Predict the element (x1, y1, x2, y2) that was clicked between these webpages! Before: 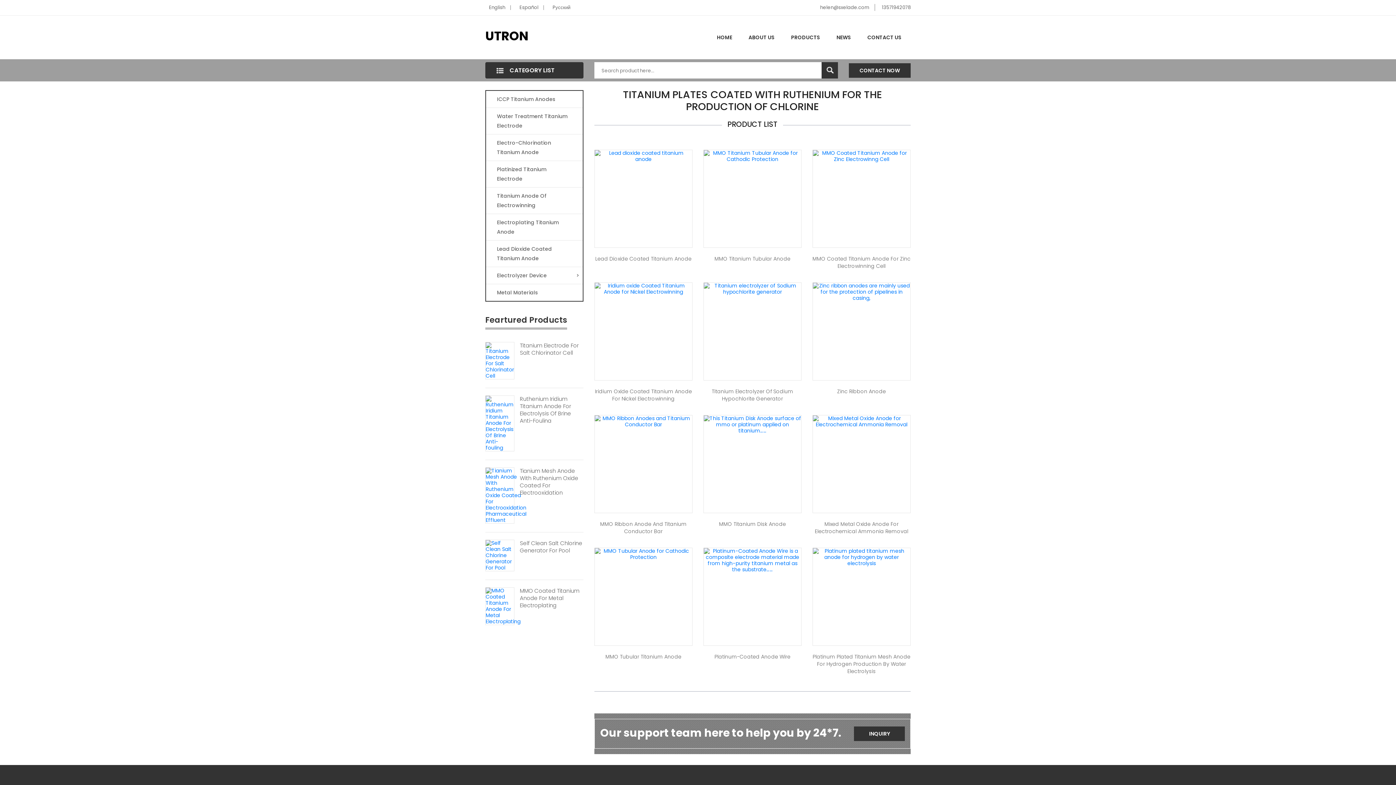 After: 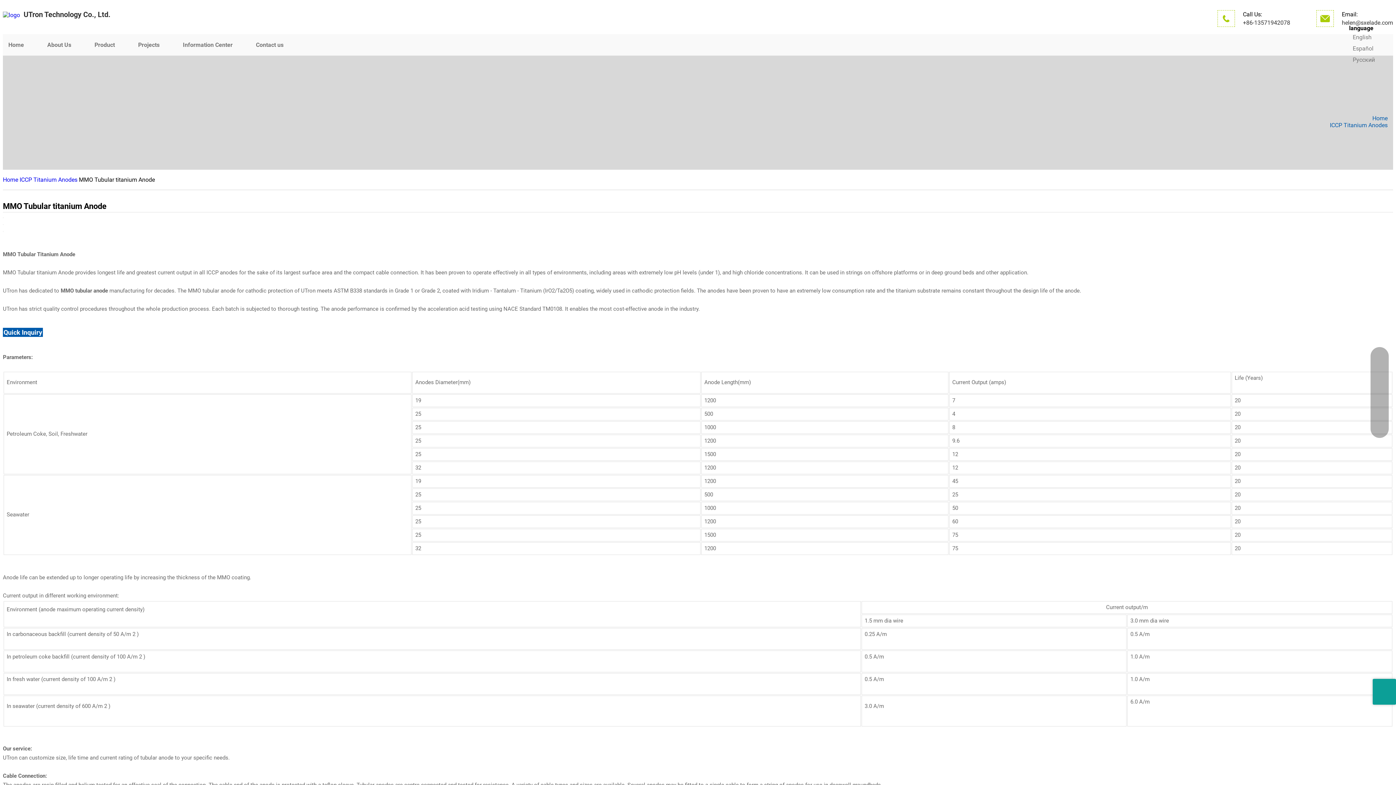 Action: bbox: (594, 653, 692, 660) label: MMO Tubular Titanium Anode